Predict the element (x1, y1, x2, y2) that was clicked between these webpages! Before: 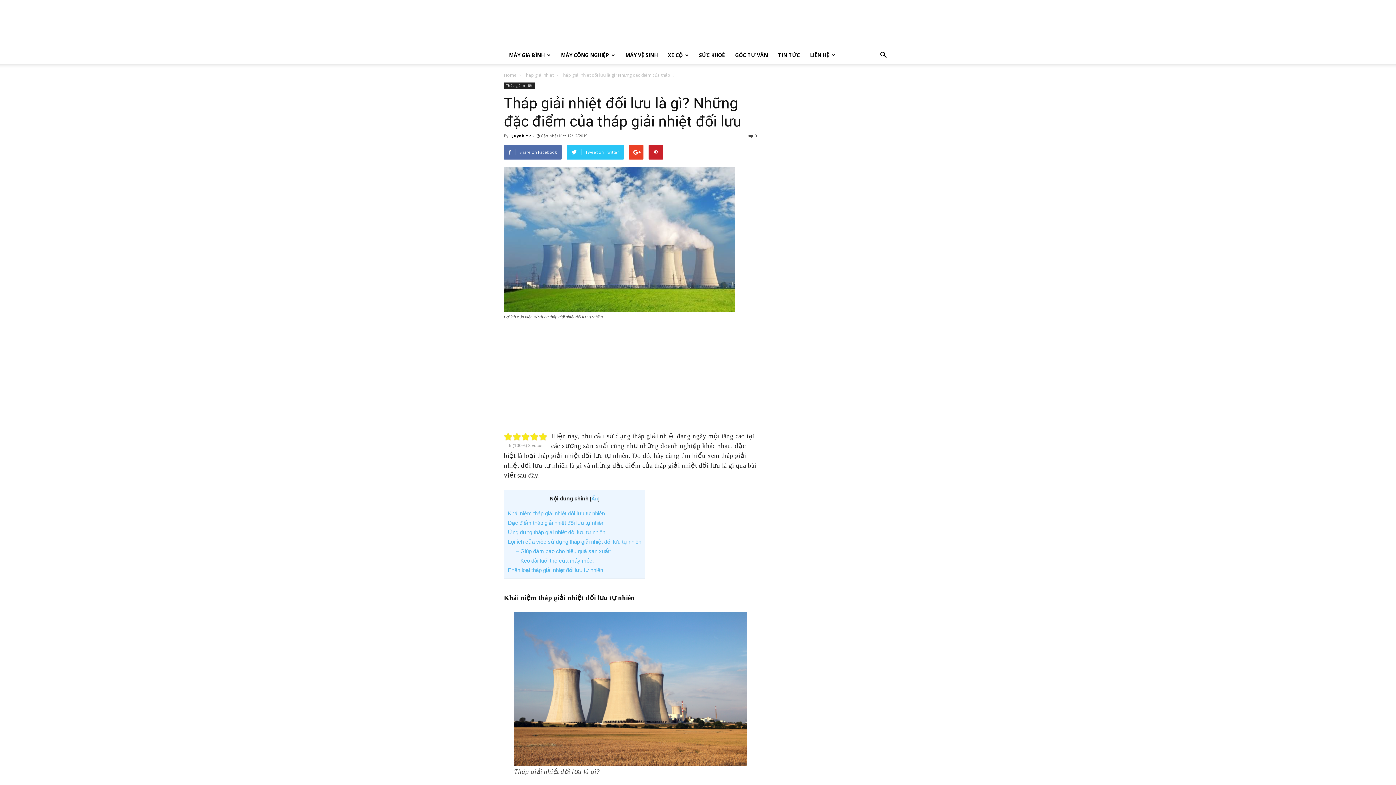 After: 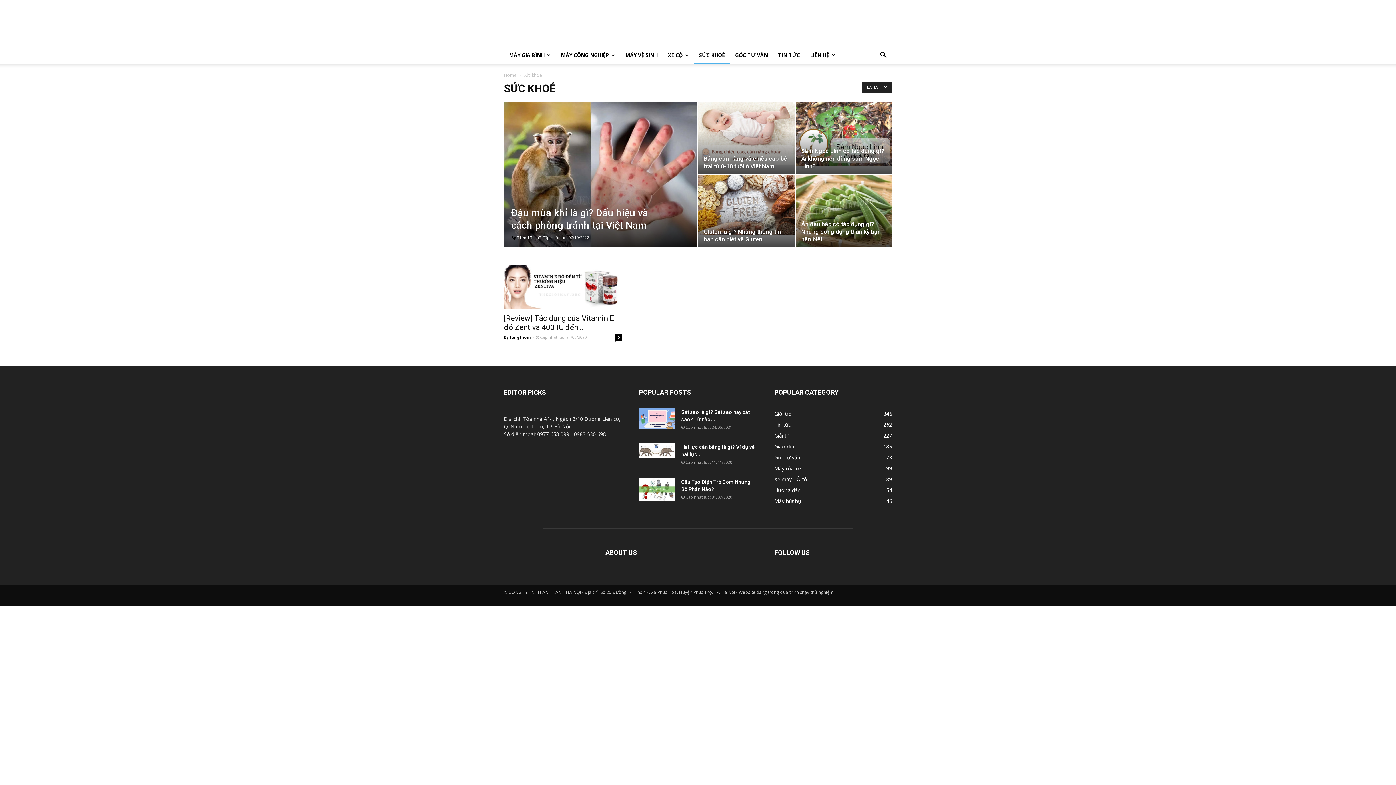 Action: label: SỨC KHOẺ bbox: (694, 46, 730, 64)